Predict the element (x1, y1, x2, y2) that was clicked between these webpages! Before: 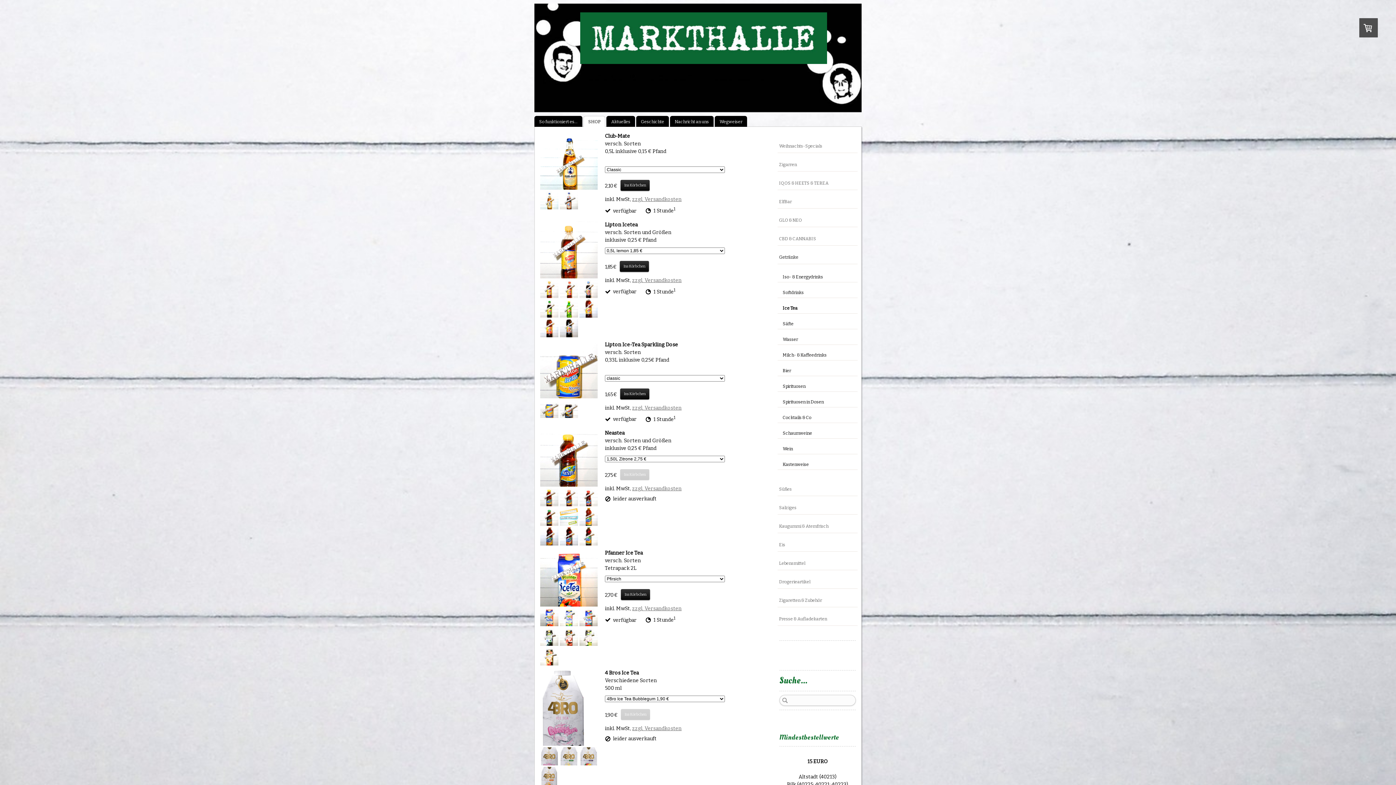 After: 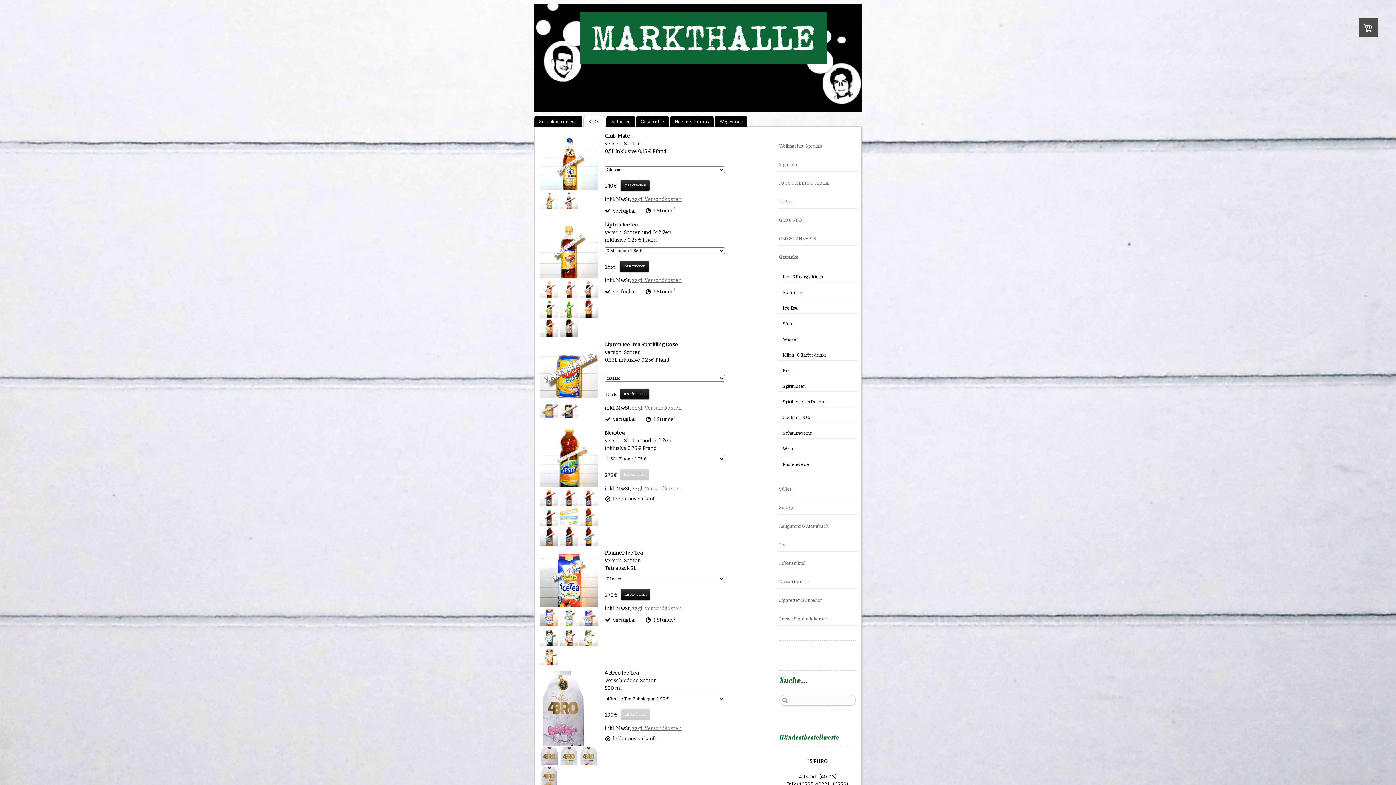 Action: bbox: (579, 508, 597, 526)